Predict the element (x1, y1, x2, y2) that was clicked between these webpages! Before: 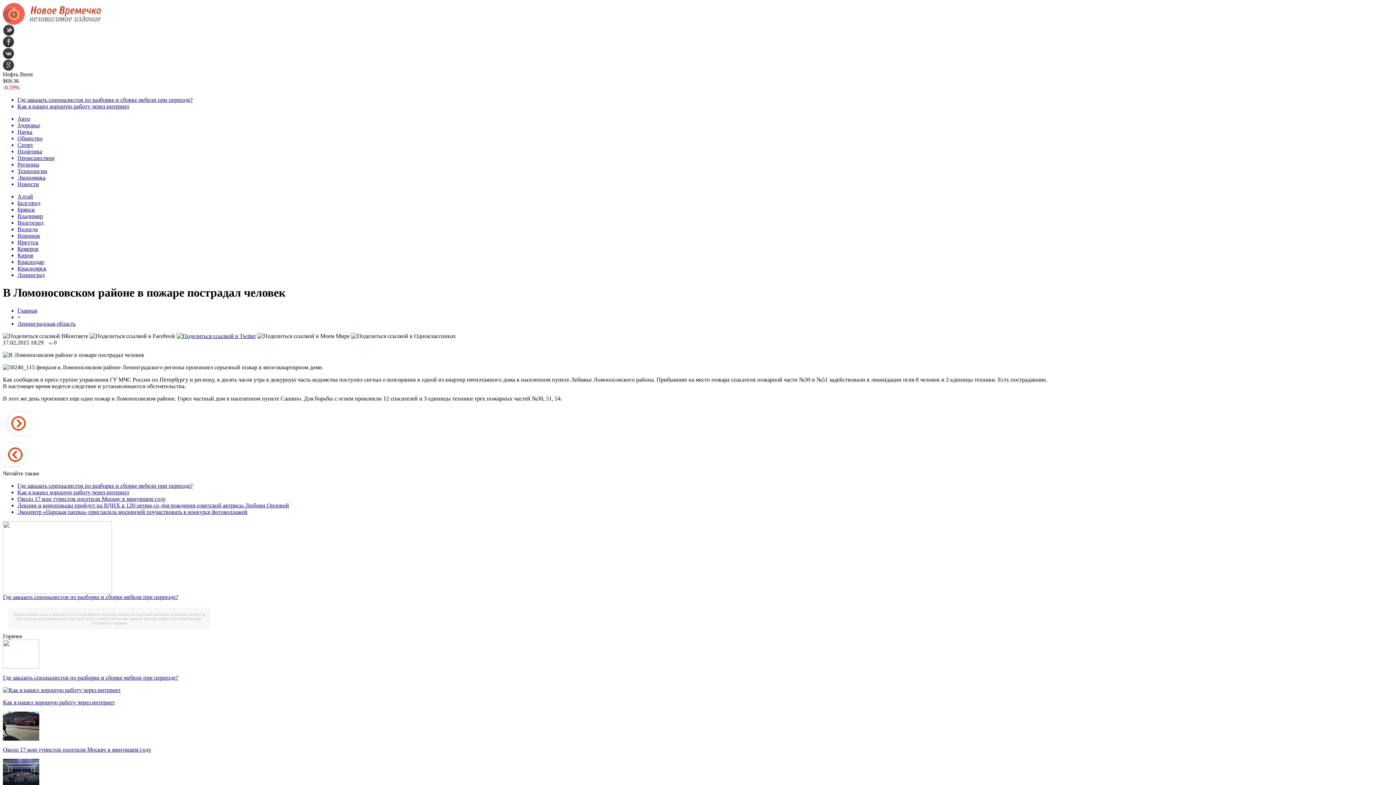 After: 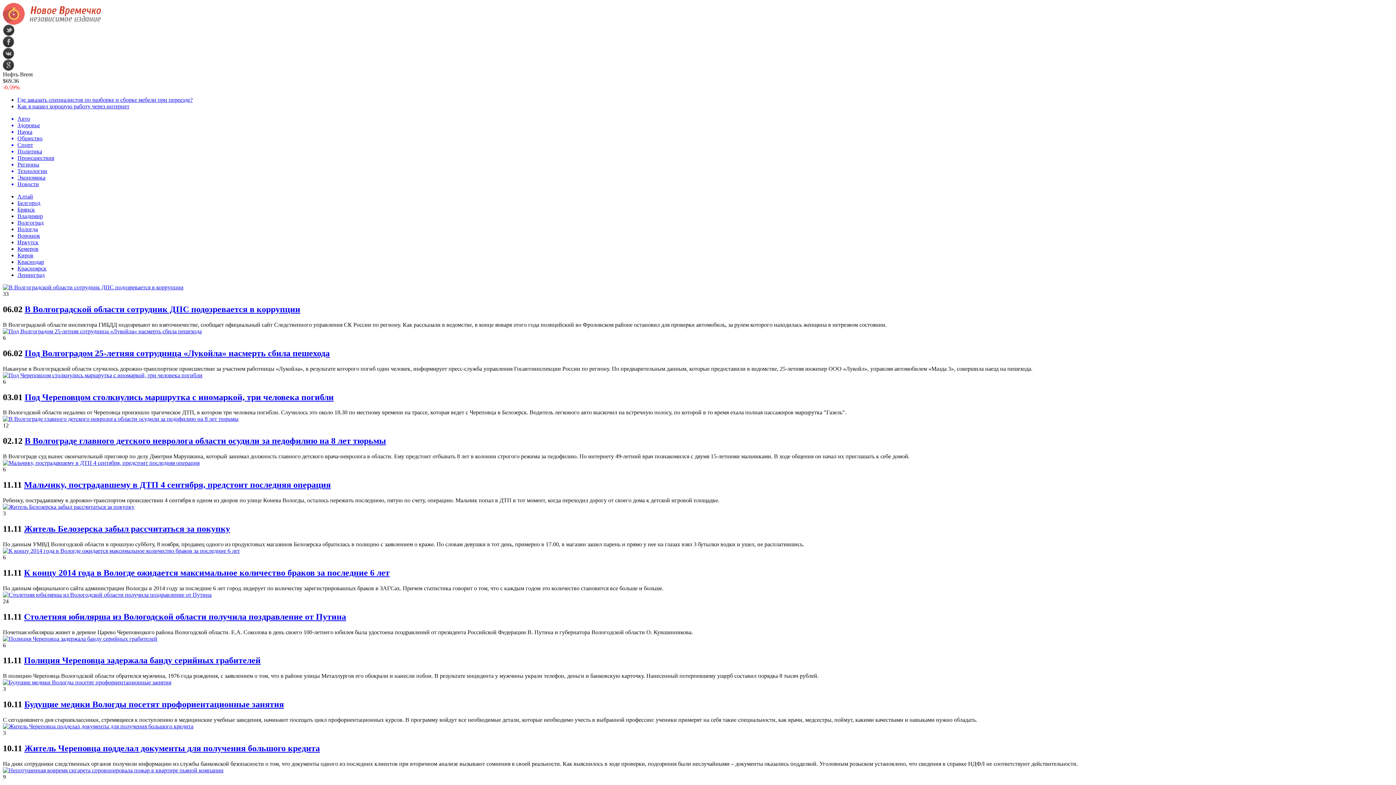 Action: label: Вологда bbox: (17, 226, 37, 232)